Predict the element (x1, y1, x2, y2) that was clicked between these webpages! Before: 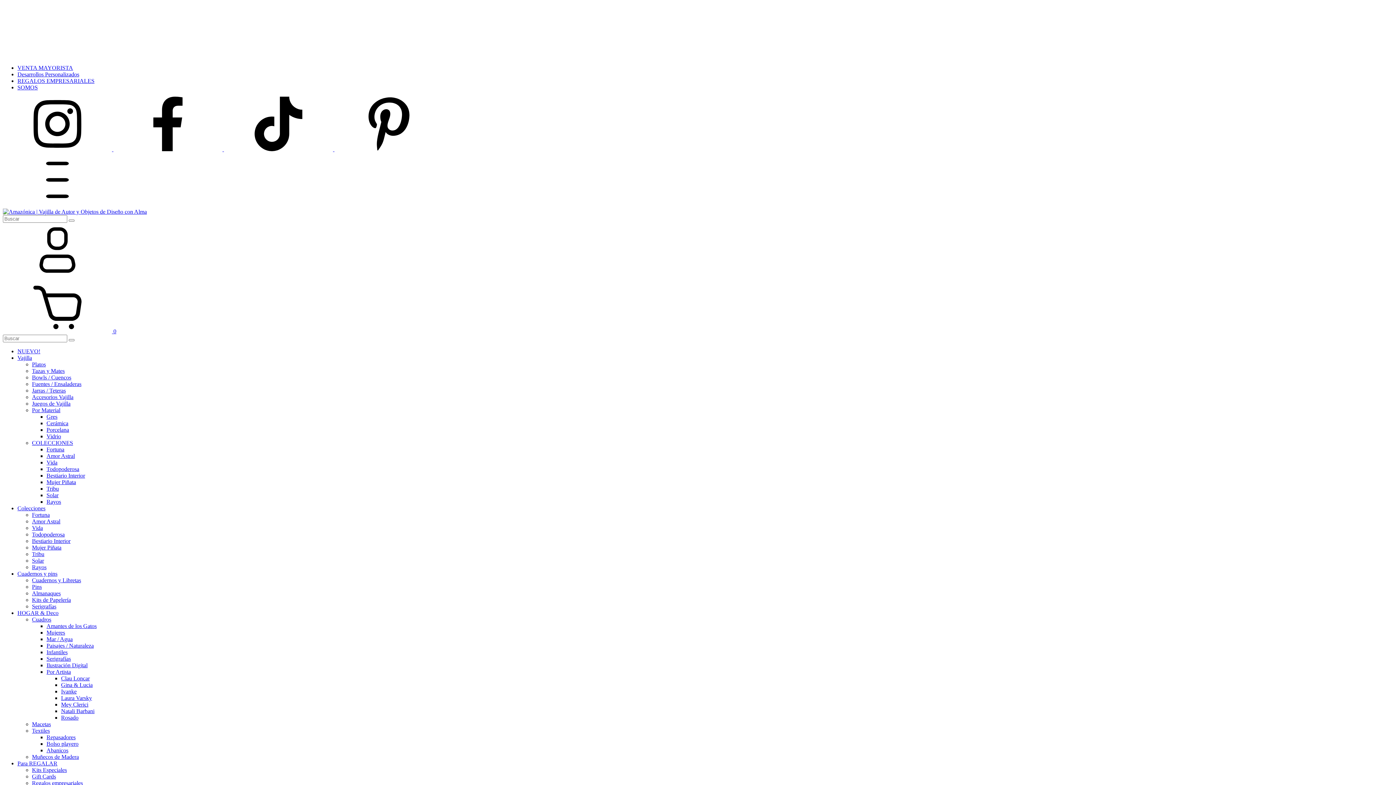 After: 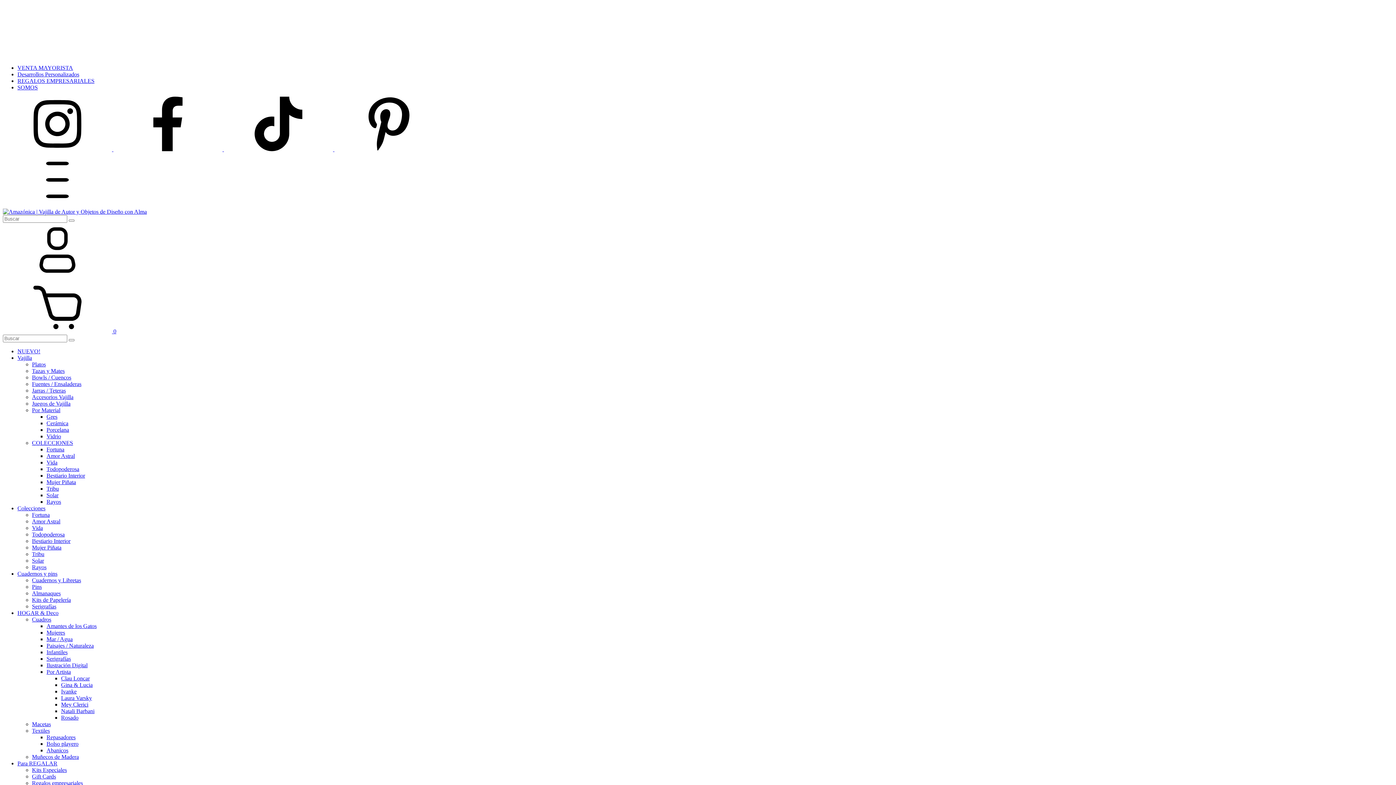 Action: label: Rosado bbox: (61, 714, 78, 721)